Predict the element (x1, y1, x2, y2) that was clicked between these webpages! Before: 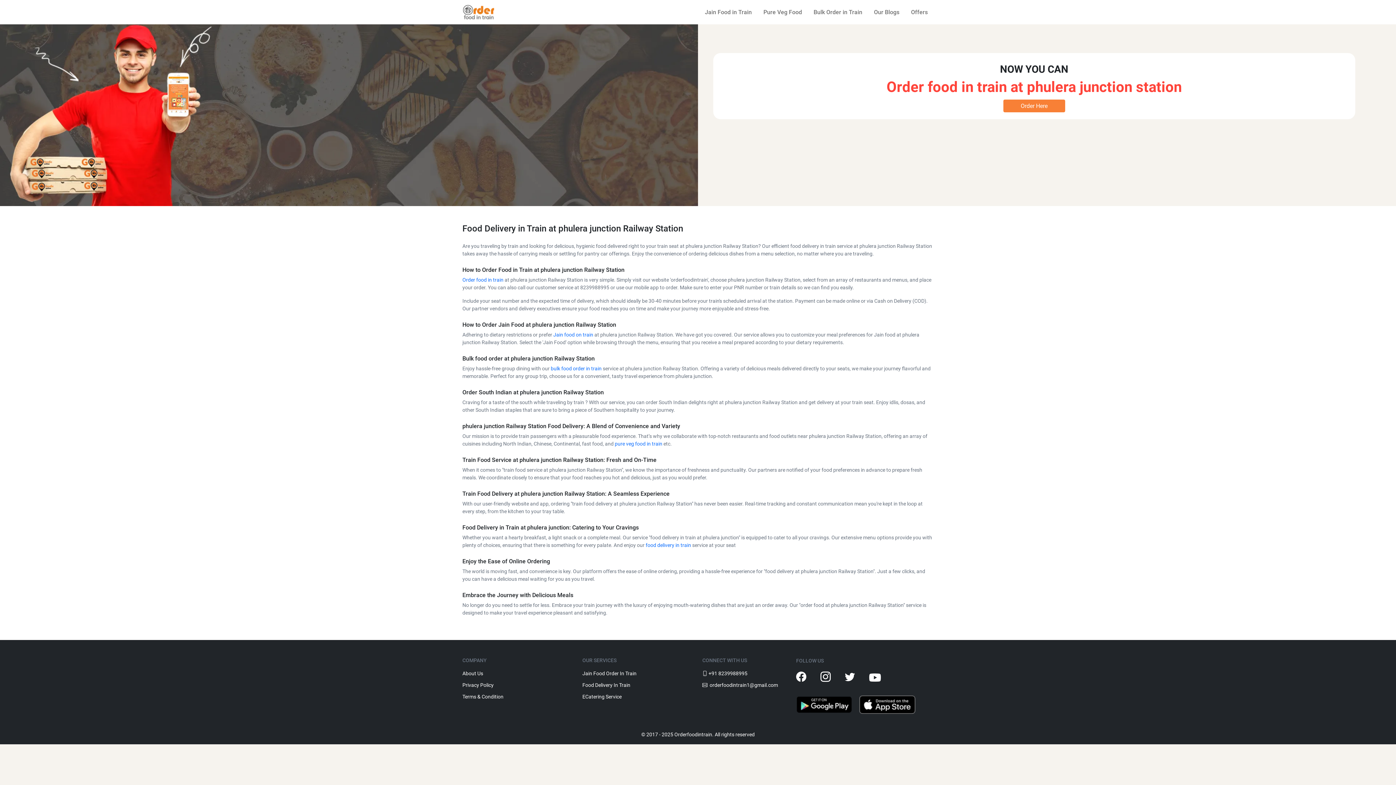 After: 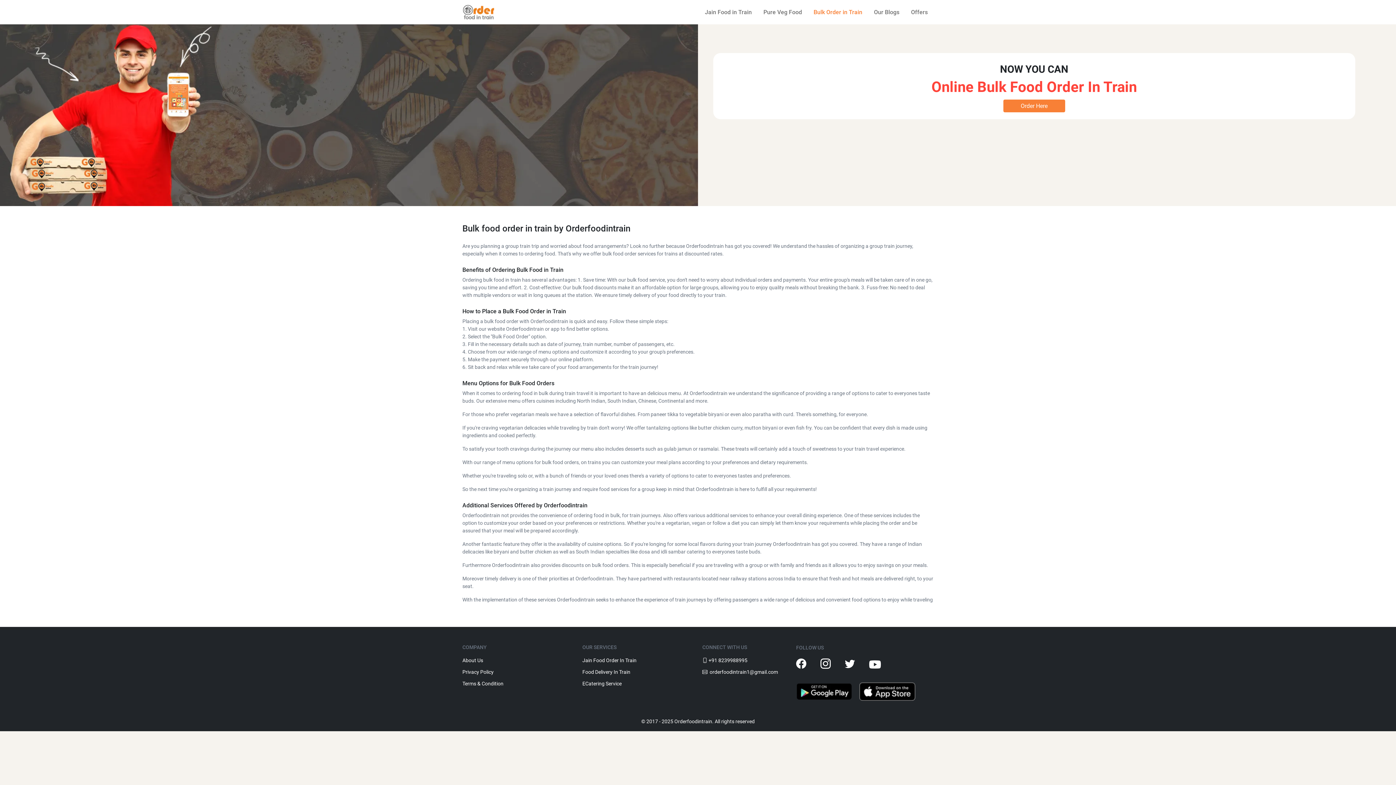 Action: bbox: (810, 4, 865, 19) label: Bulk Order in Train